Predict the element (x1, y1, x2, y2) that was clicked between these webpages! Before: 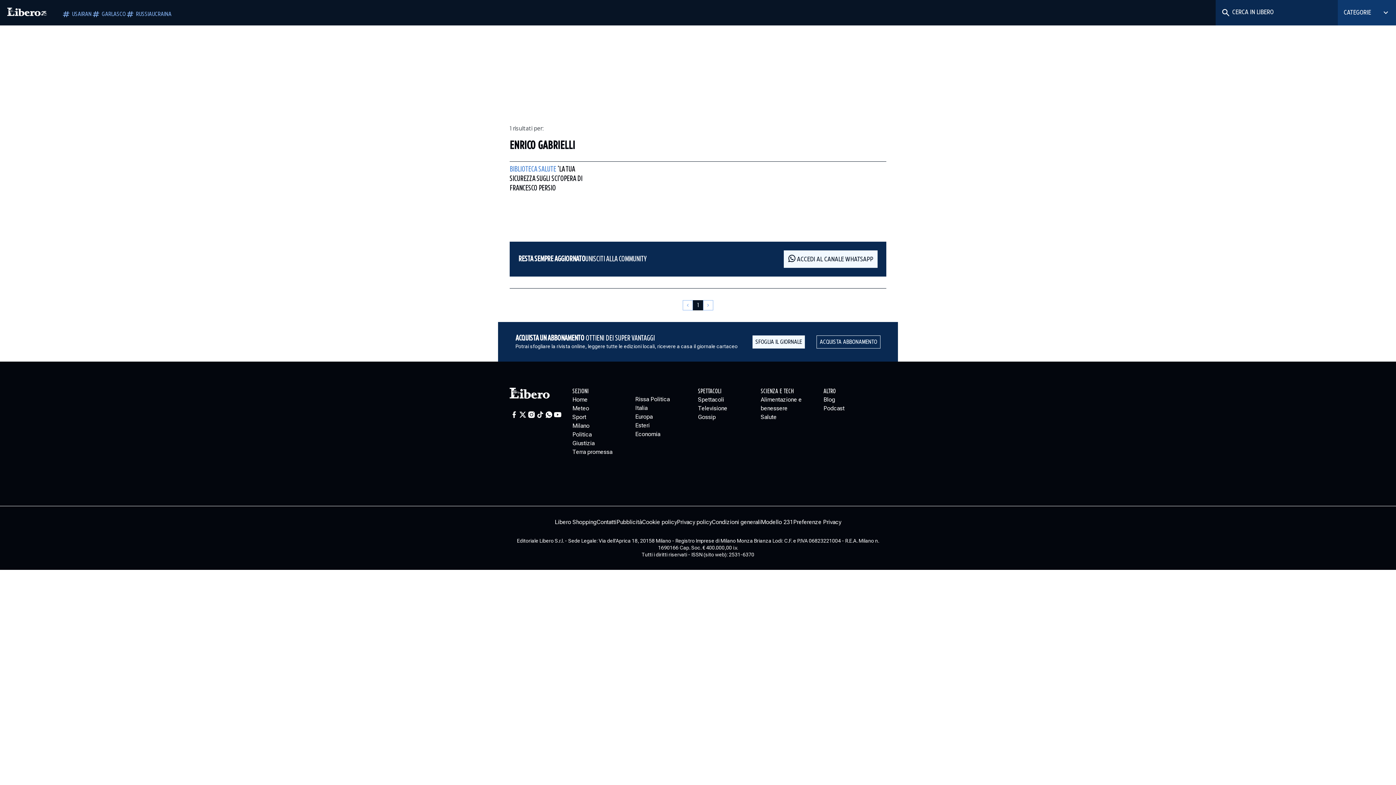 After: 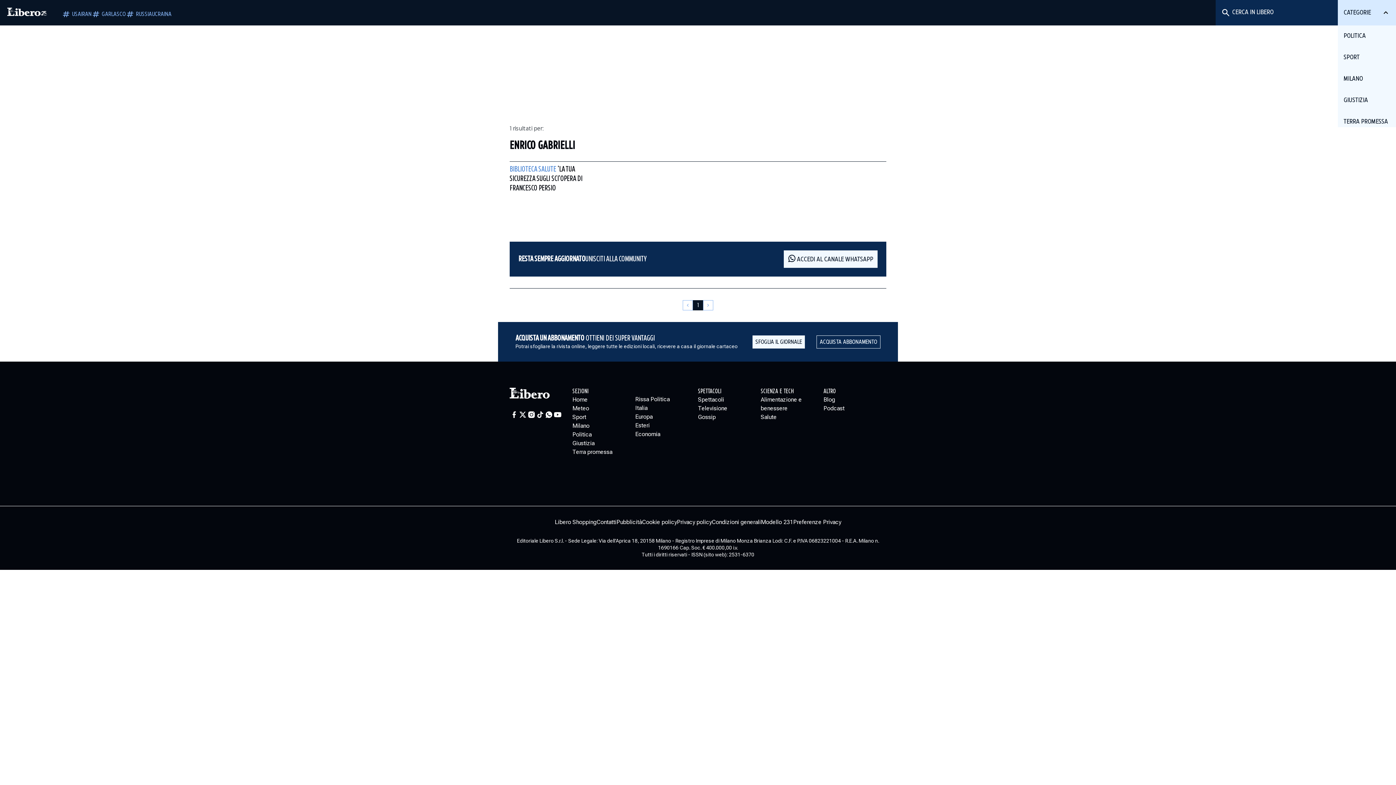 Action: label: CATEGORIE bbox: (1338, 0, 1396, 25)